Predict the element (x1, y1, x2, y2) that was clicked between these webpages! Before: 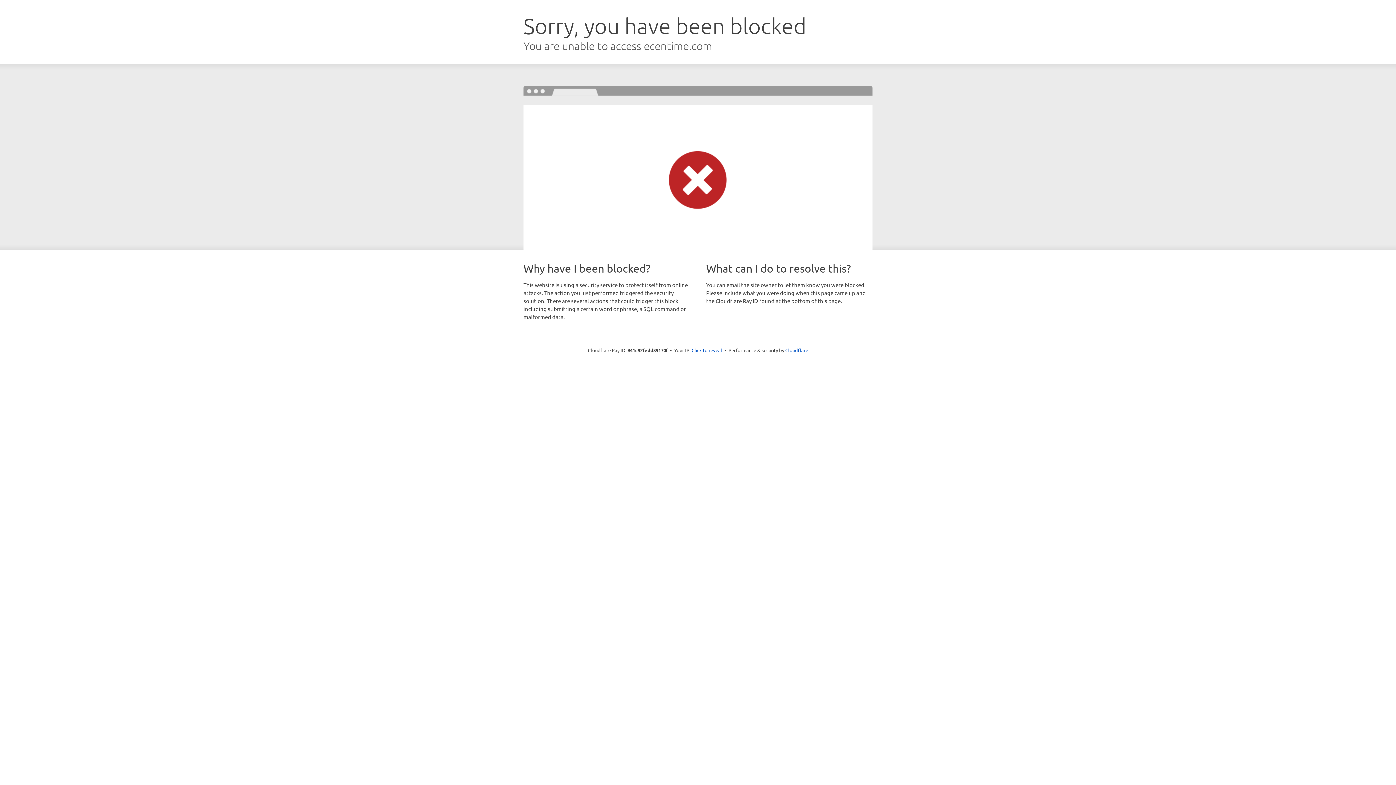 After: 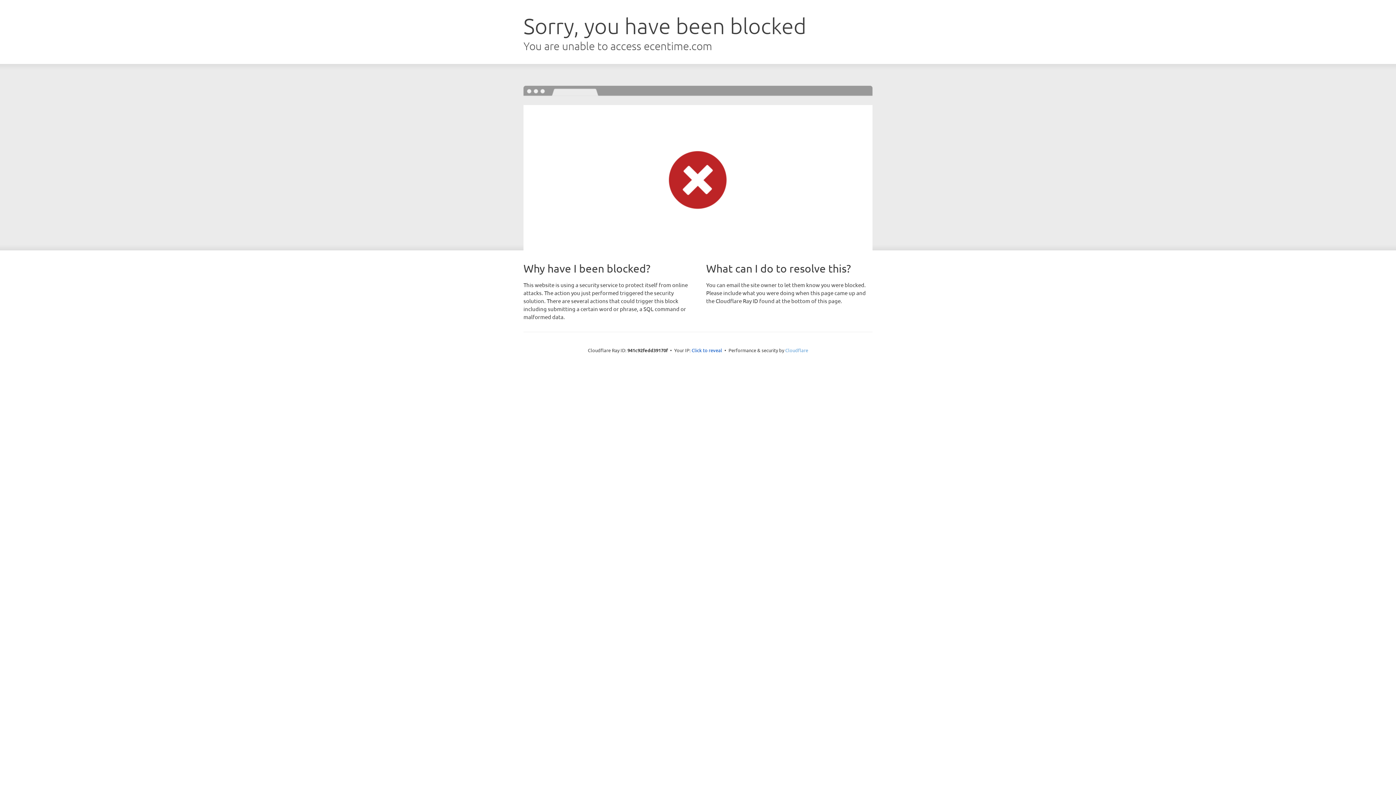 Action: bbox: (785, 347, 808, 353) label: Cloudflare